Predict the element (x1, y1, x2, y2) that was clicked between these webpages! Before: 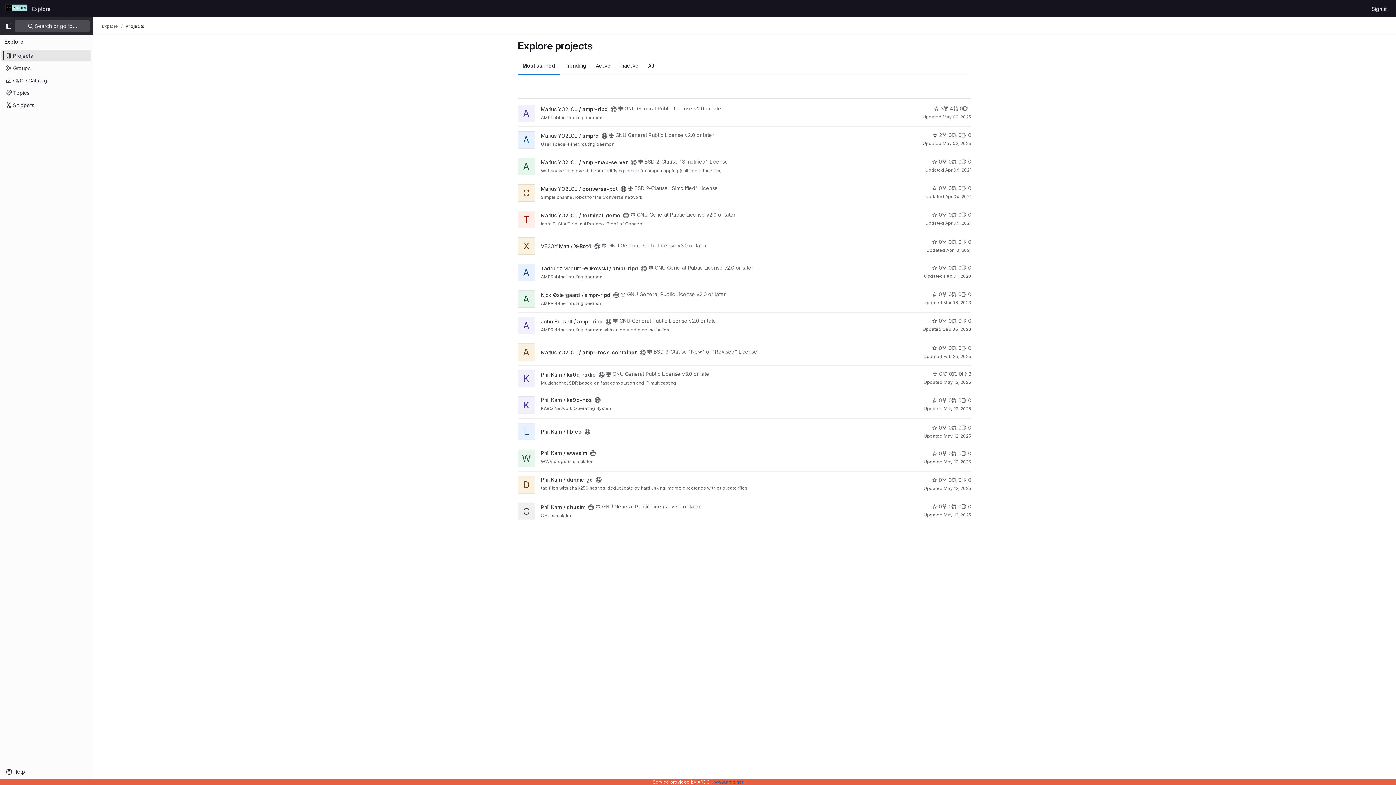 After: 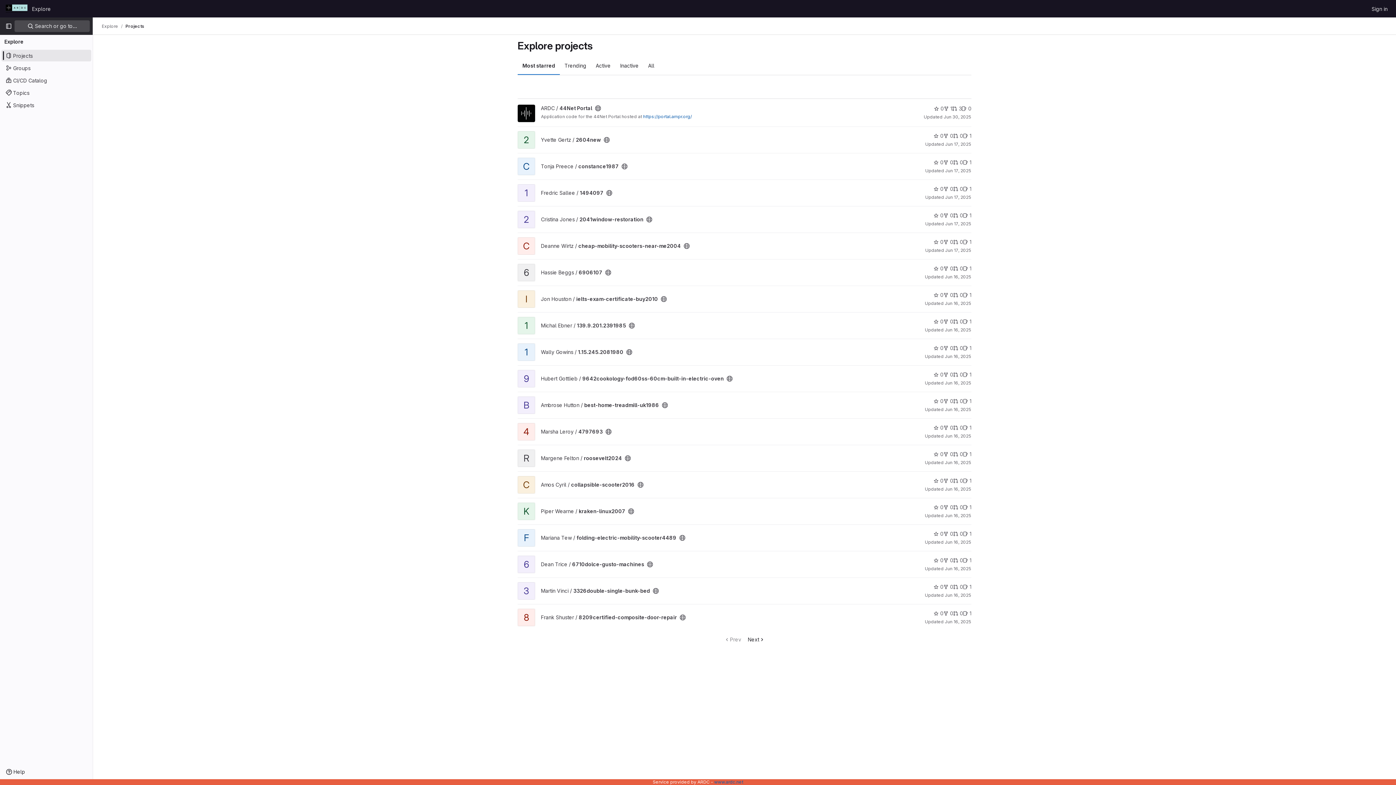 Action: bbox: (101, 23, 118, 29) label: Explore